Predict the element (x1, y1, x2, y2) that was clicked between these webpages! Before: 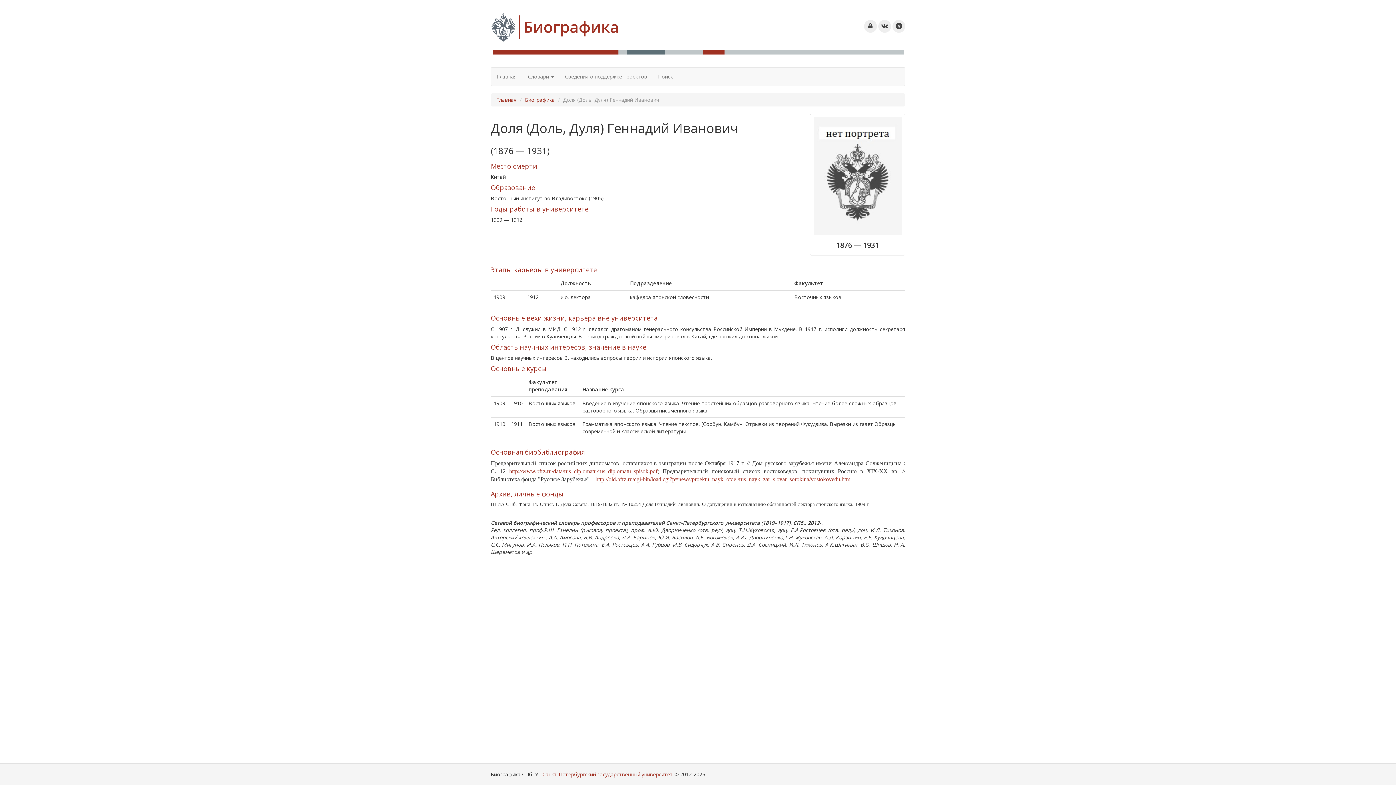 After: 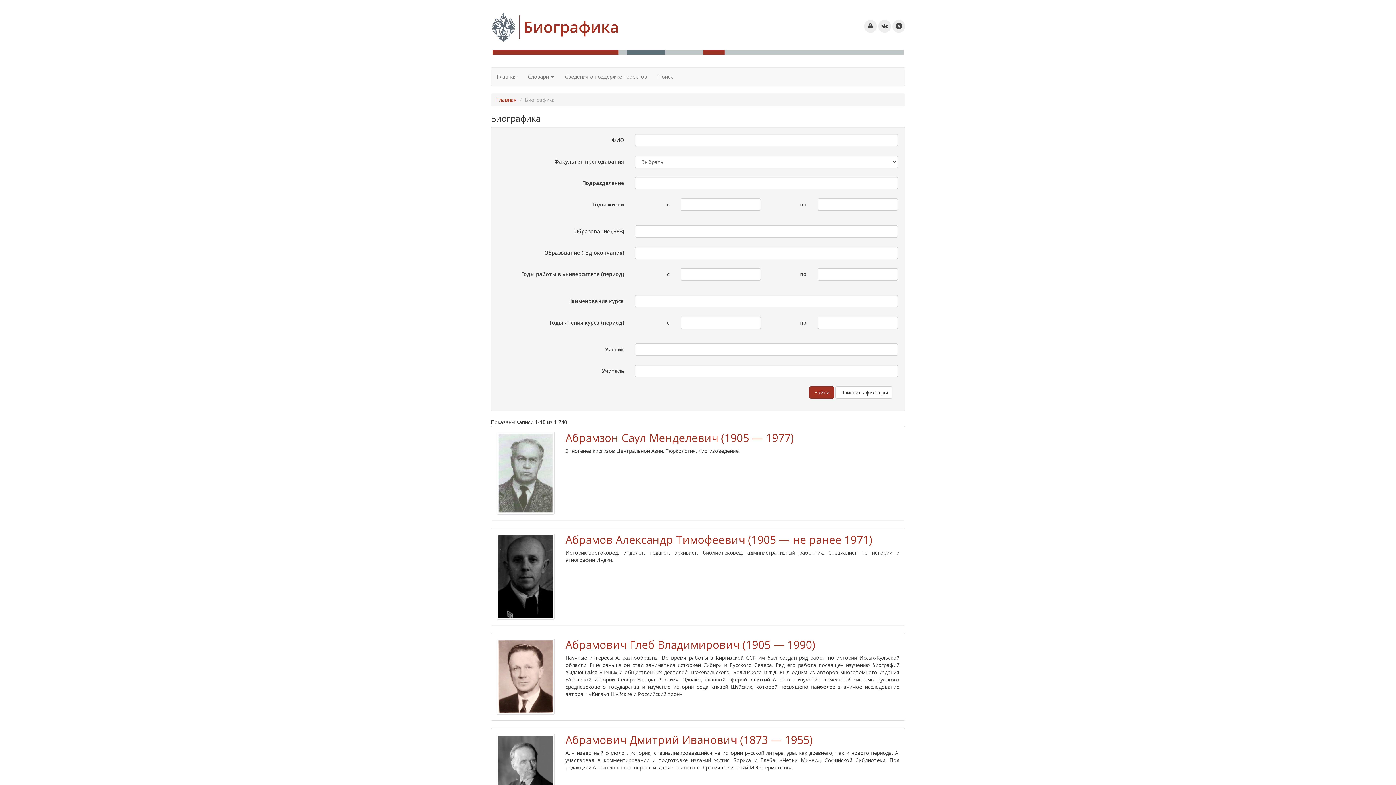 Action: label: Биографика bbox: (525, 96, 554, 103)